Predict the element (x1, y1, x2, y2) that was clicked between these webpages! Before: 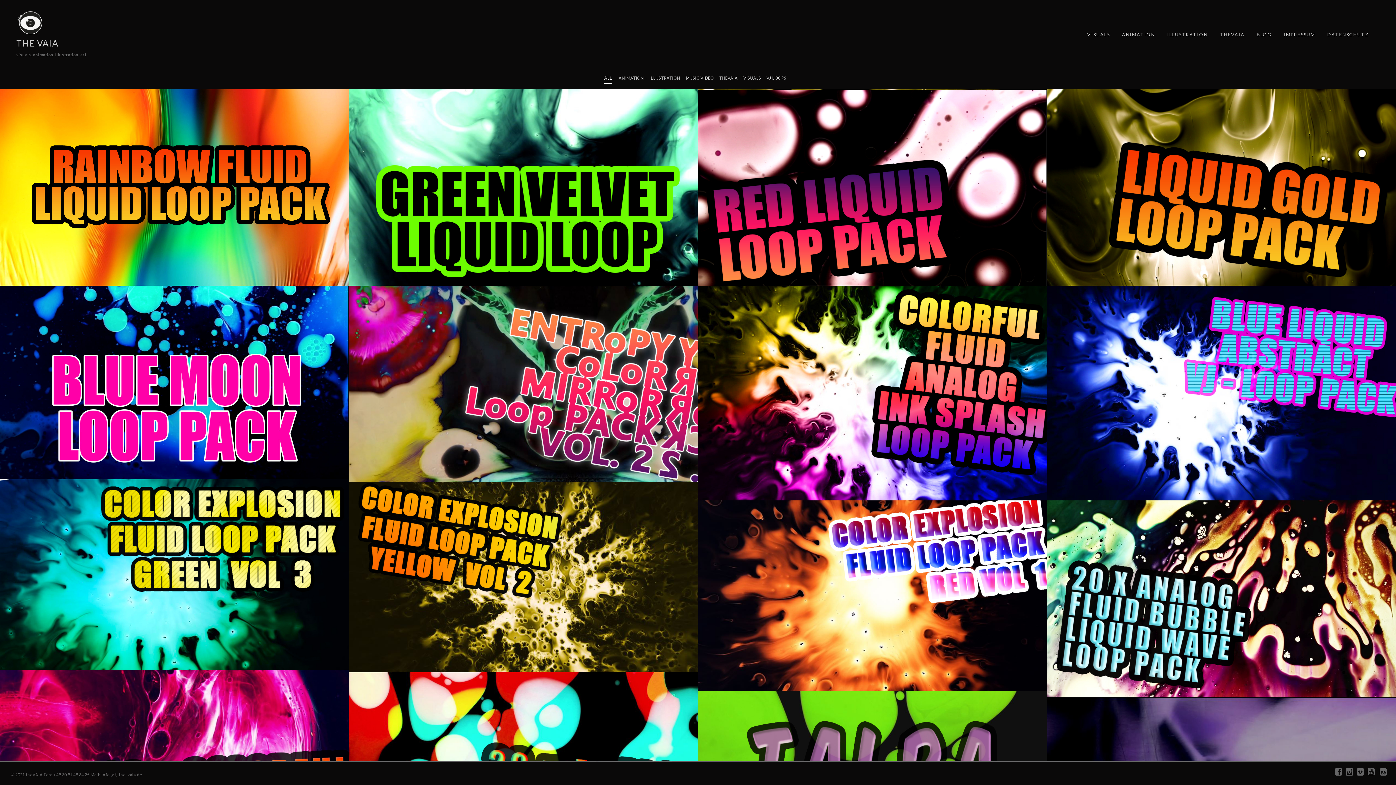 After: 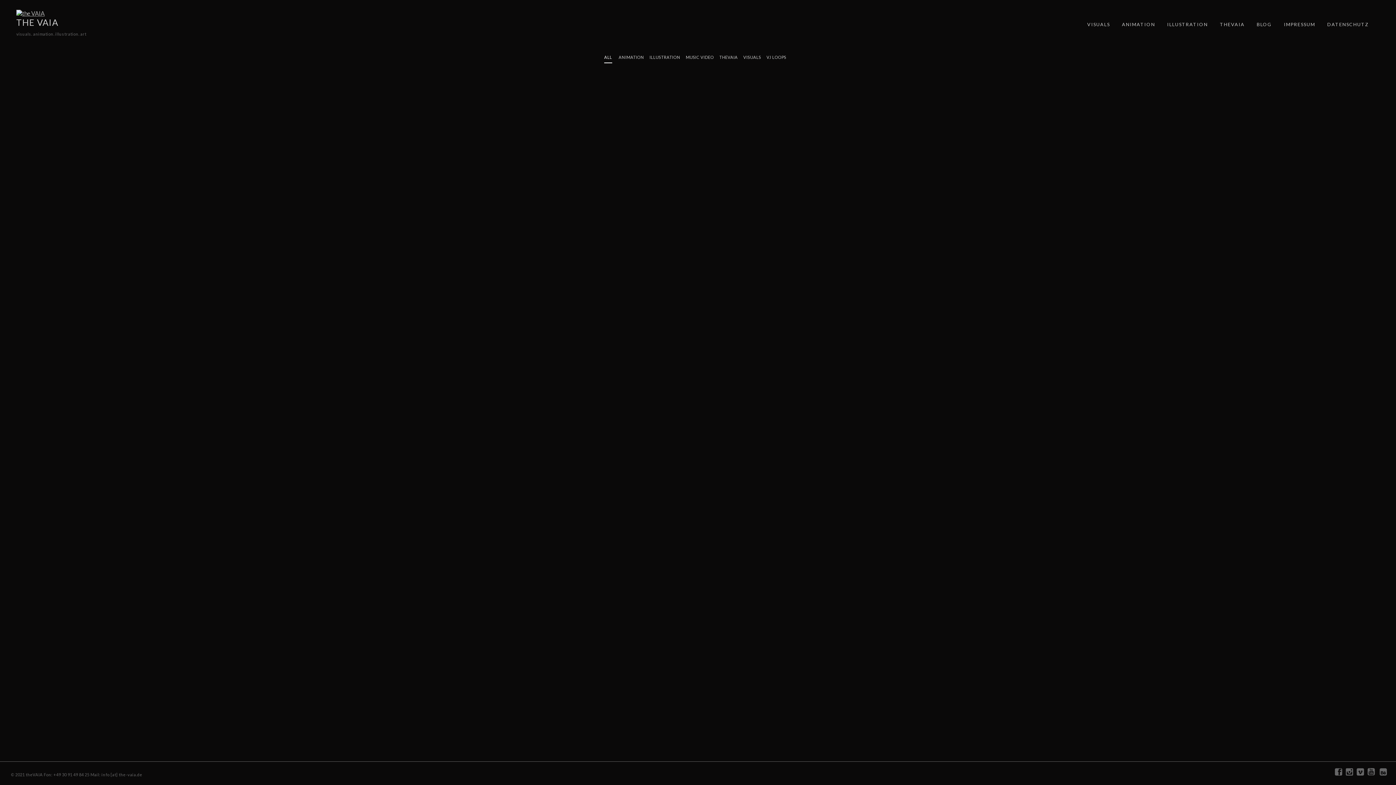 Action: bbox: (16, 18, 45, 25)